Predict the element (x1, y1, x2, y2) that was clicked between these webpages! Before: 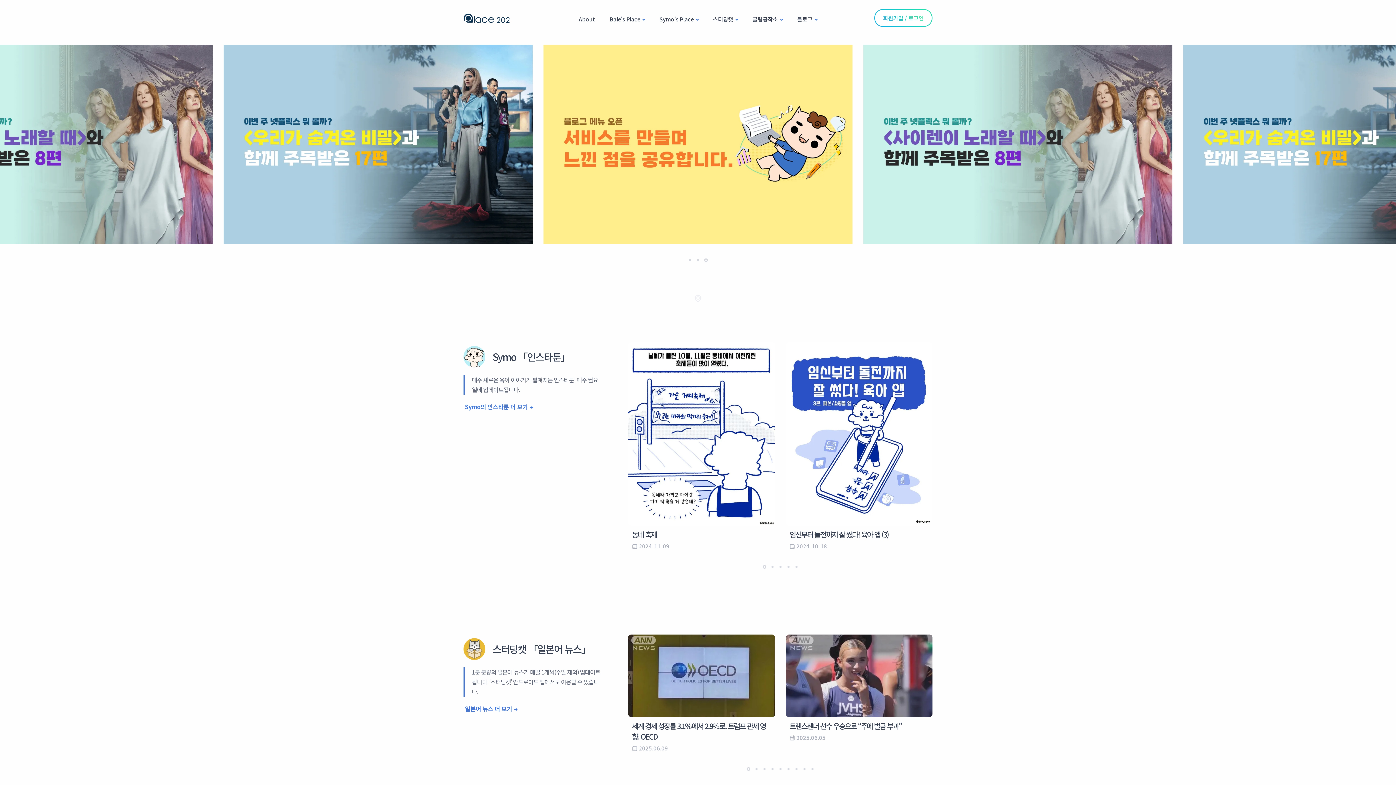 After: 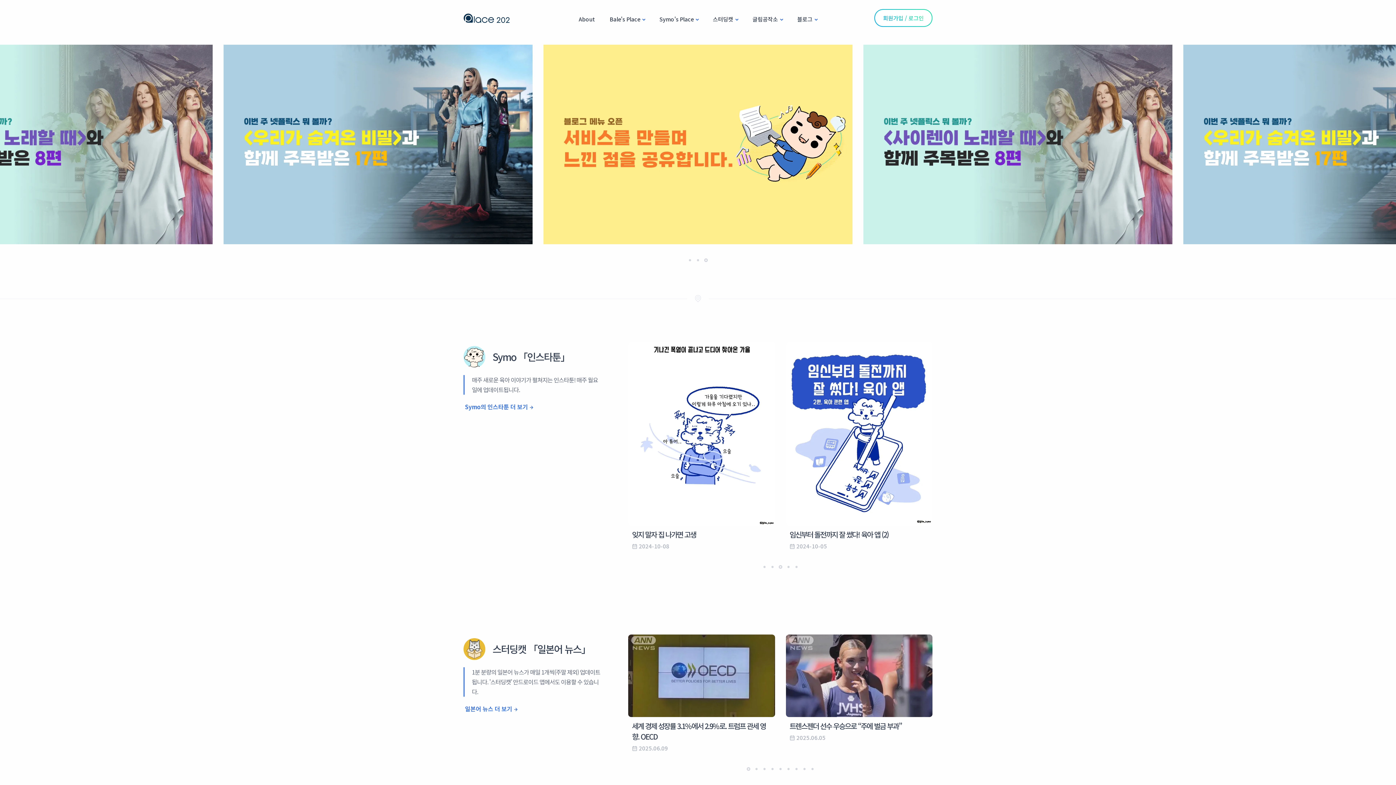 Action: bbox: (779, 566, 781, 568) label: Go to slide 3